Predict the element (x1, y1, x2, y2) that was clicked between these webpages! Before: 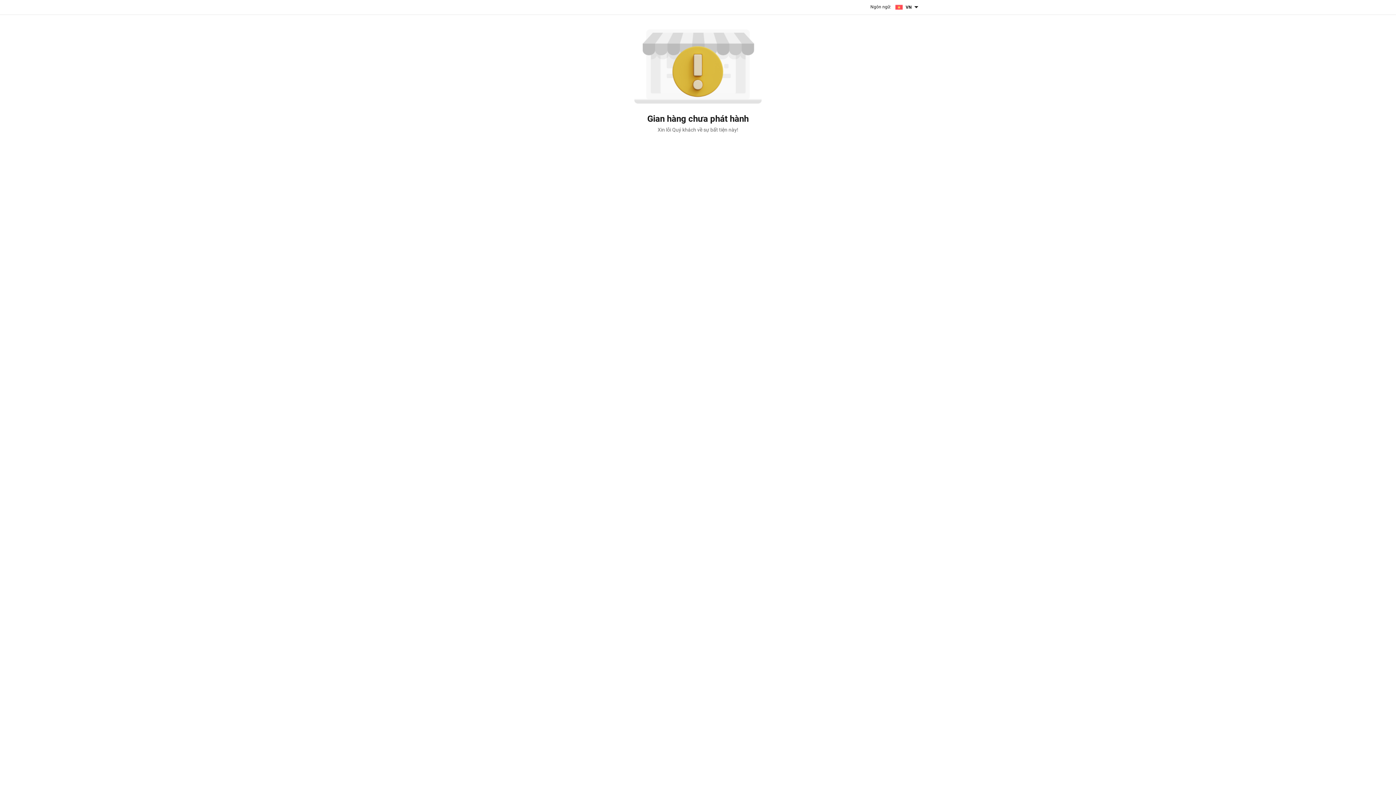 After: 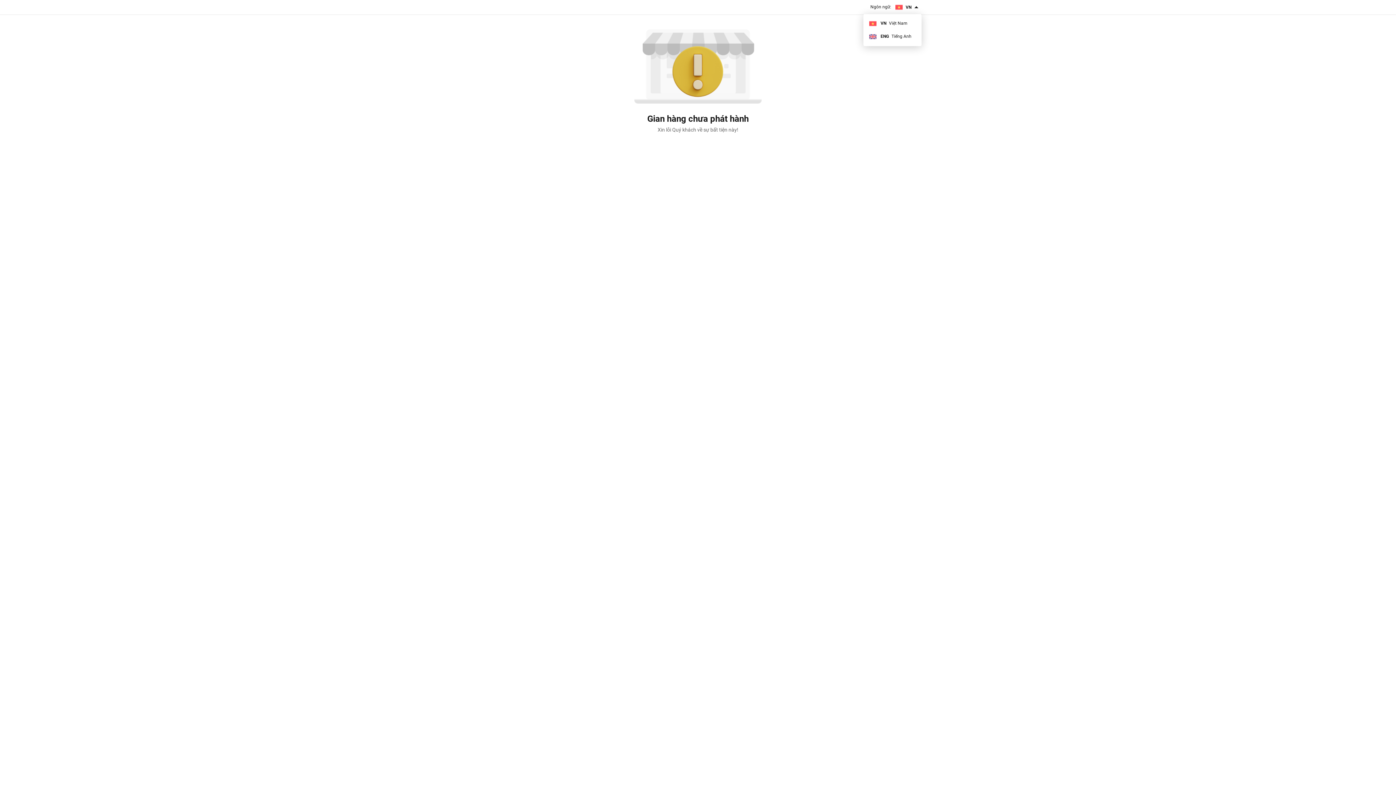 Action: label: VN bbox: (892, 3, 921, 11)